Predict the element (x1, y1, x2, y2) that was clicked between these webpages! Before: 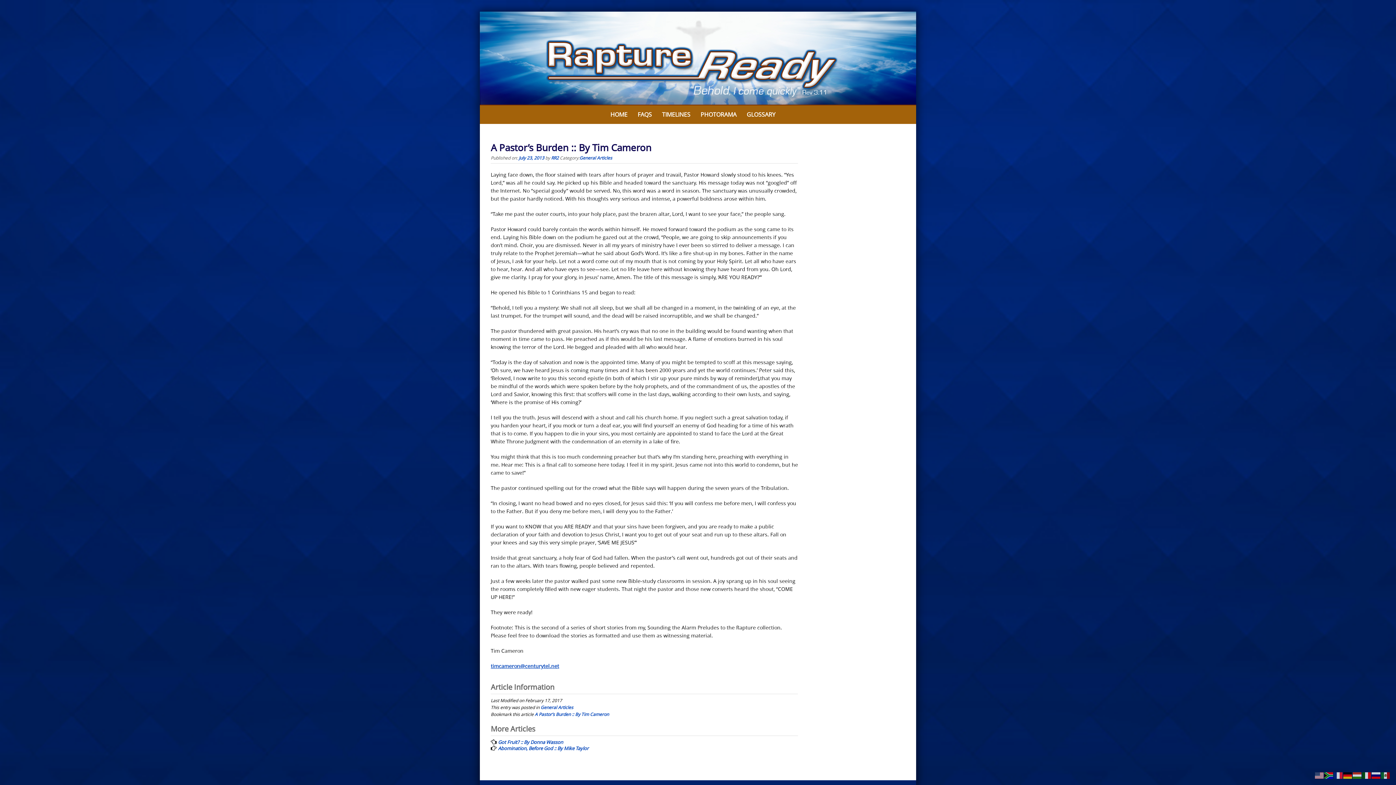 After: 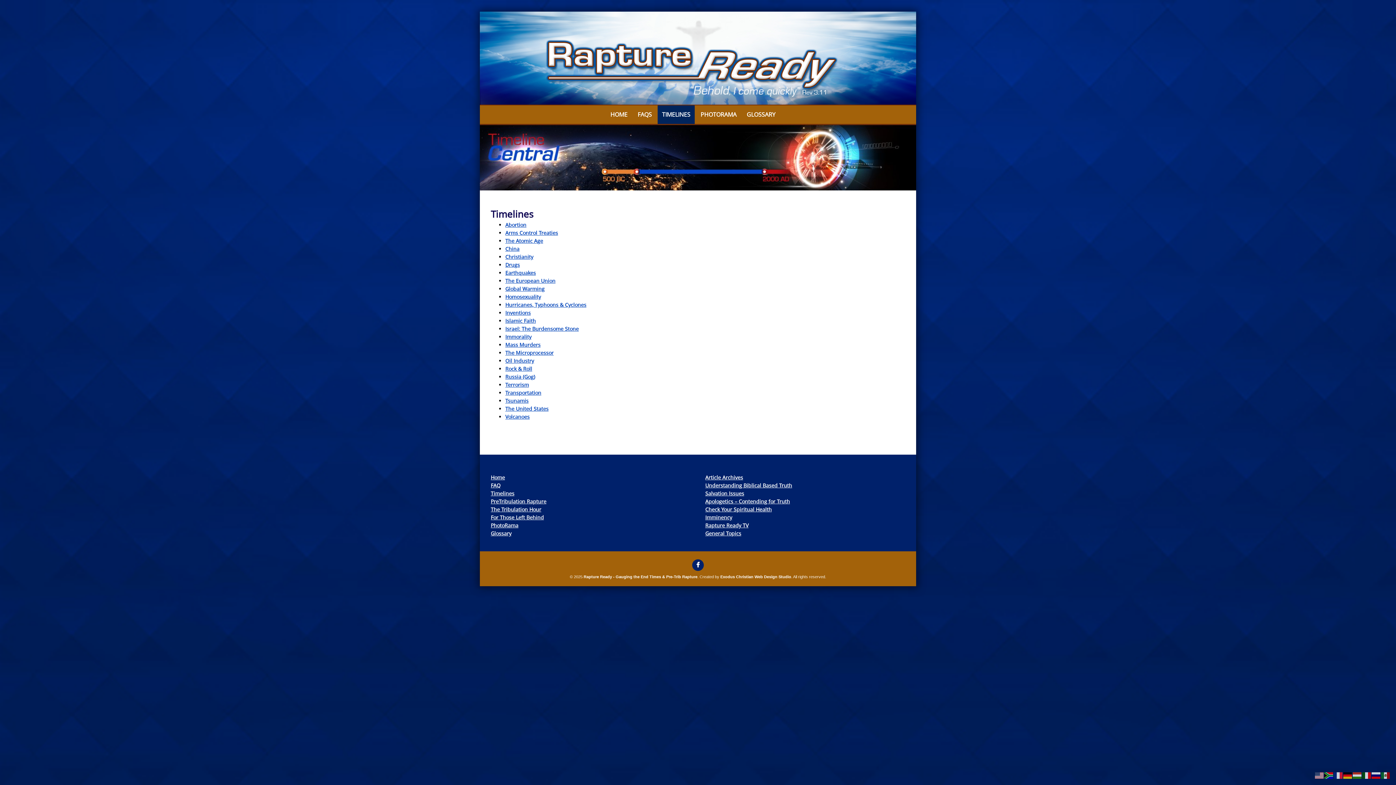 Action: label: TIMELINES bbox: (657, 105, 694, 124)